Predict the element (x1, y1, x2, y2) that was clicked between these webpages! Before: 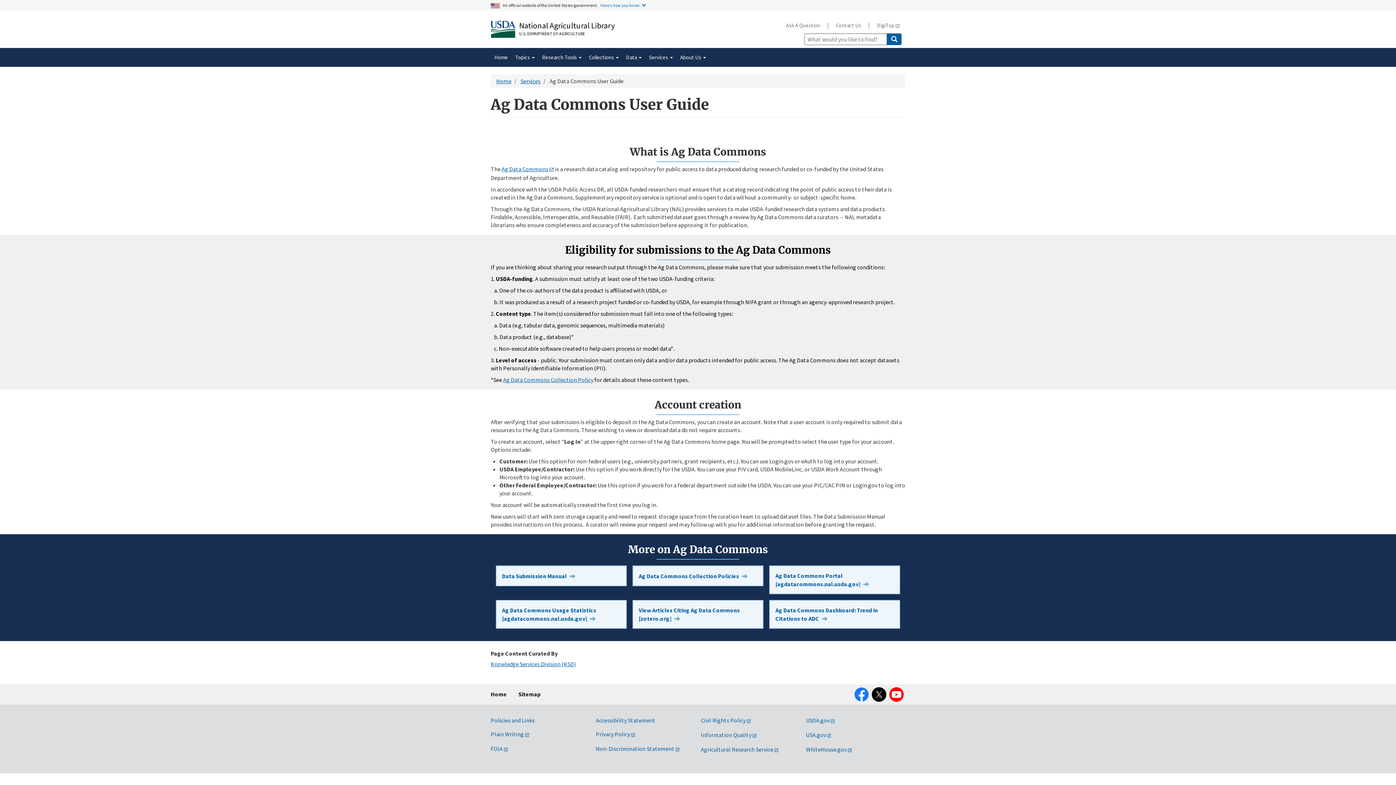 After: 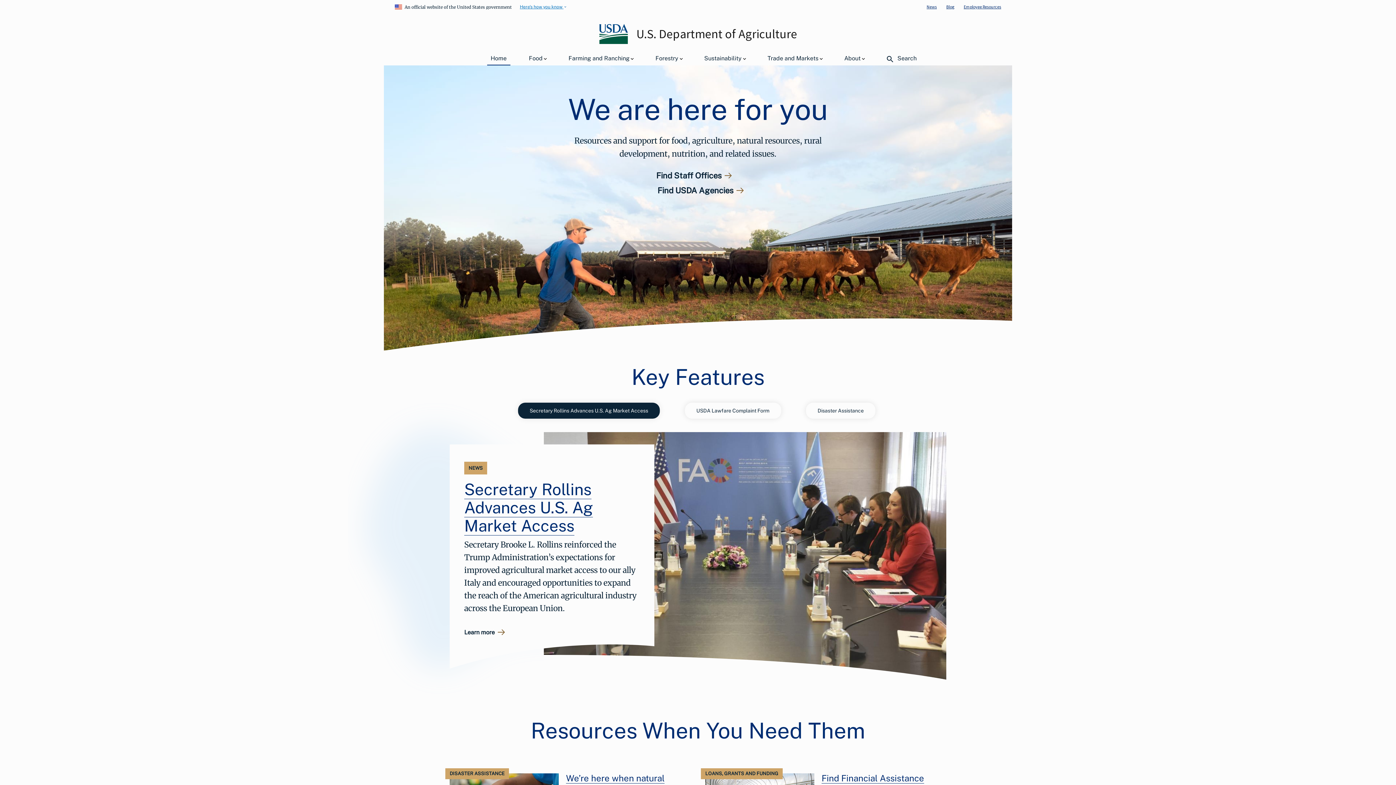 Action: label: U.S. DEPARTMENT OF AGRICULTURE bbox: (519, 30, 585, 36)